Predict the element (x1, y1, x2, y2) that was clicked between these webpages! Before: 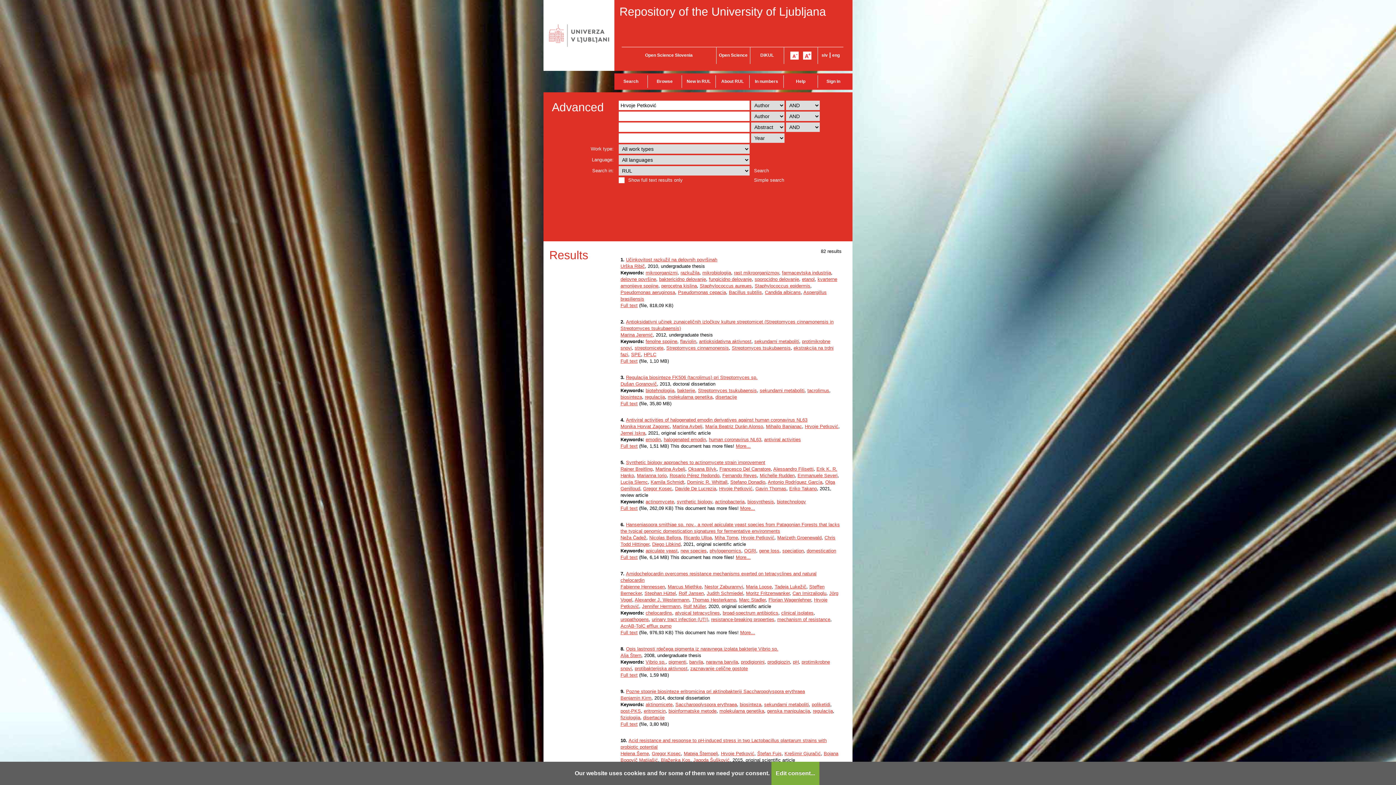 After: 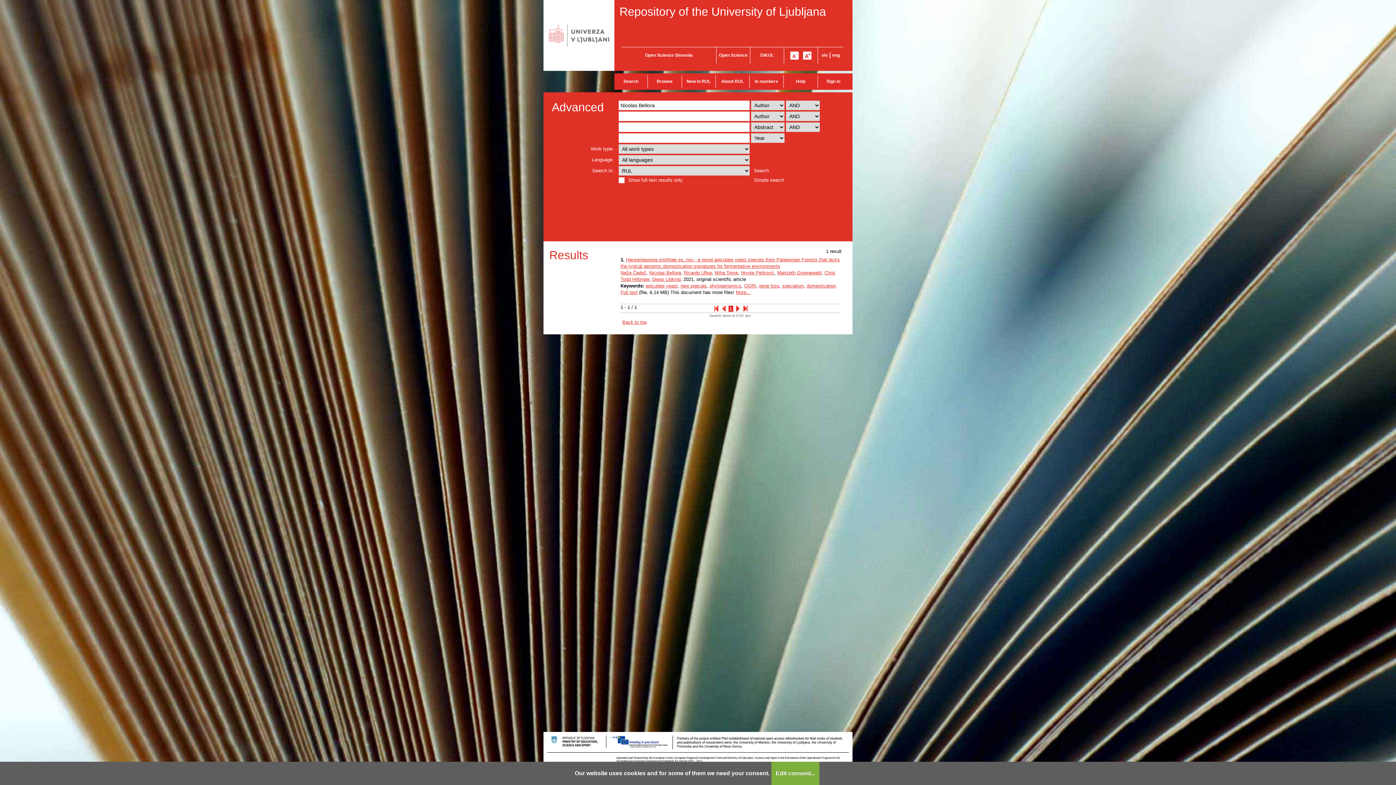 Action: bbox: (649, 535, 681, 540) label: Nicolas Bellora